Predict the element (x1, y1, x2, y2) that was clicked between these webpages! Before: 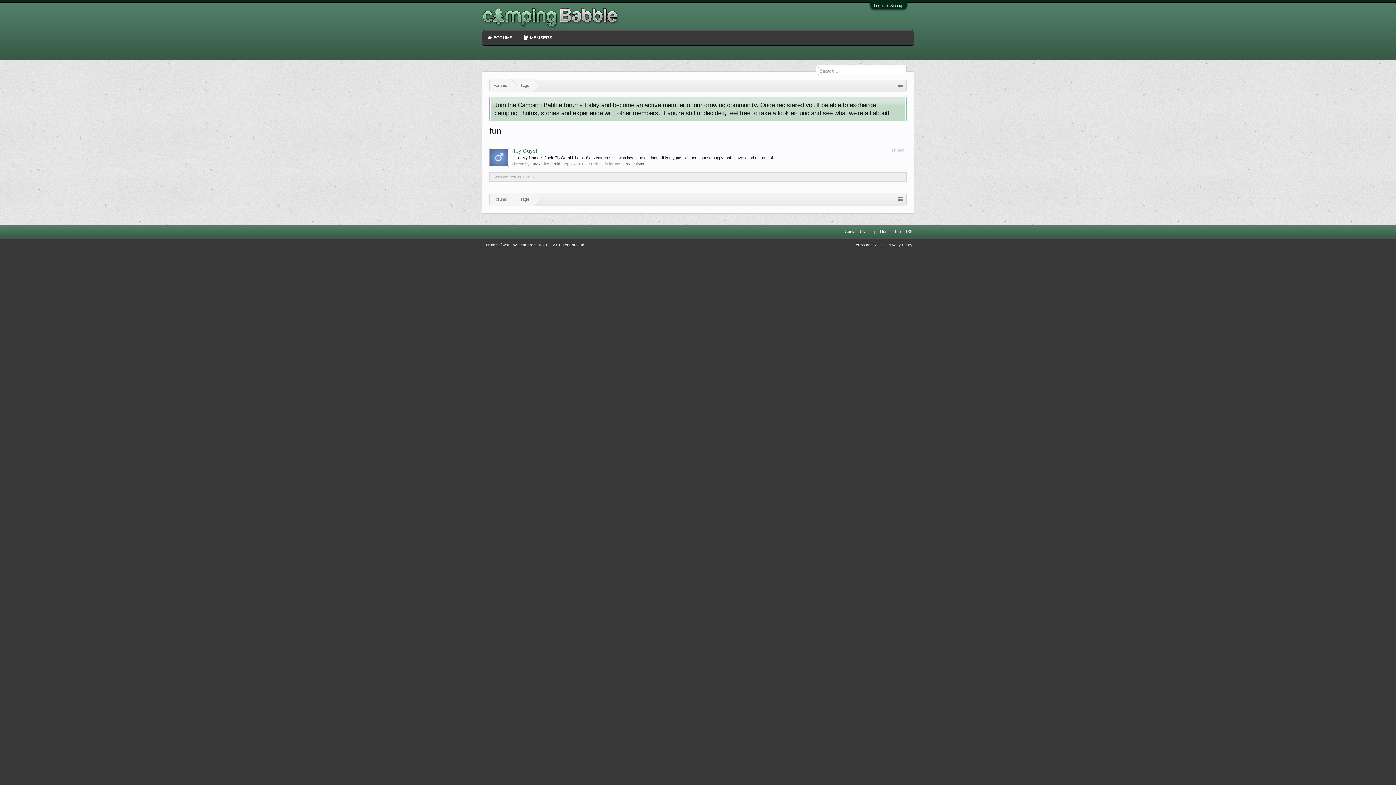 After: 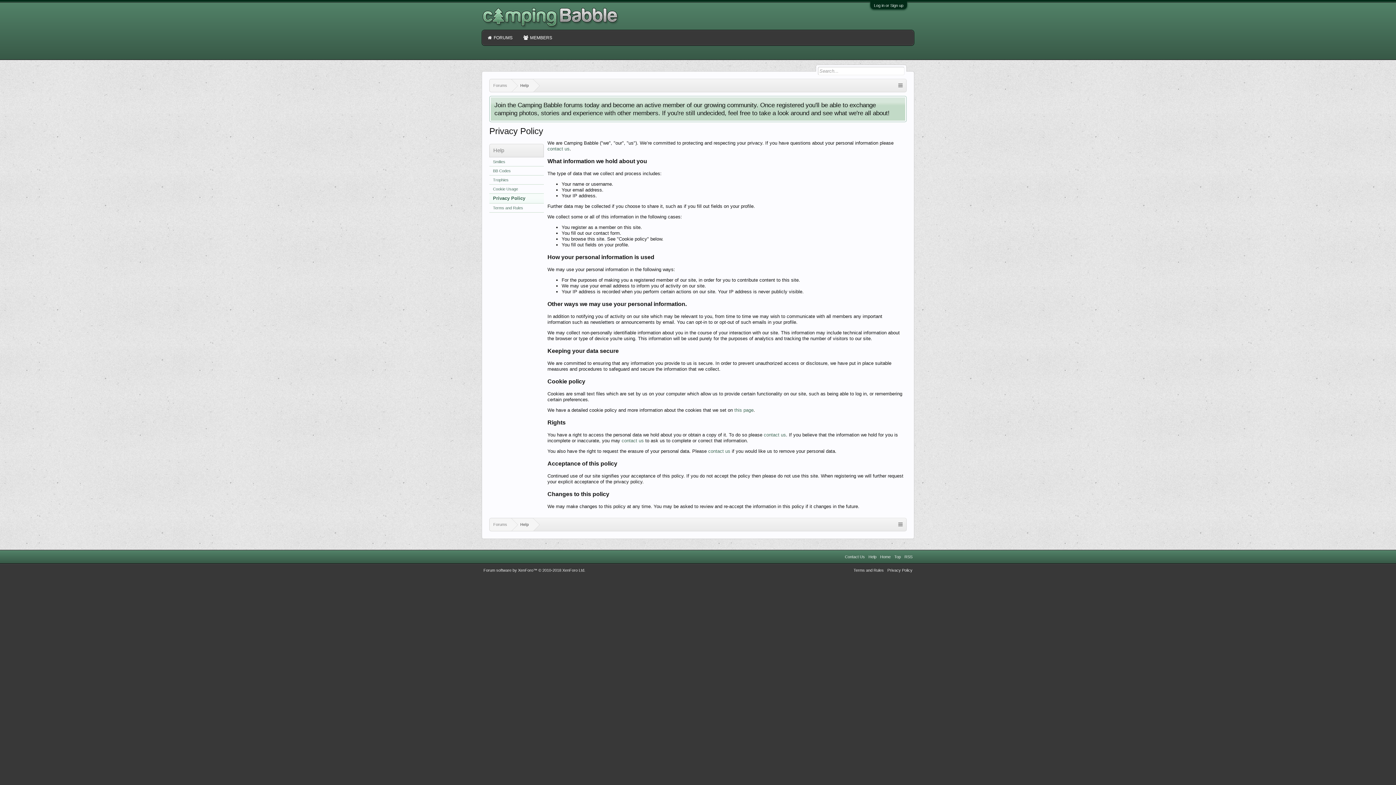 Action: bbox: (887, 242, 912, 247) label: Privacy Policy